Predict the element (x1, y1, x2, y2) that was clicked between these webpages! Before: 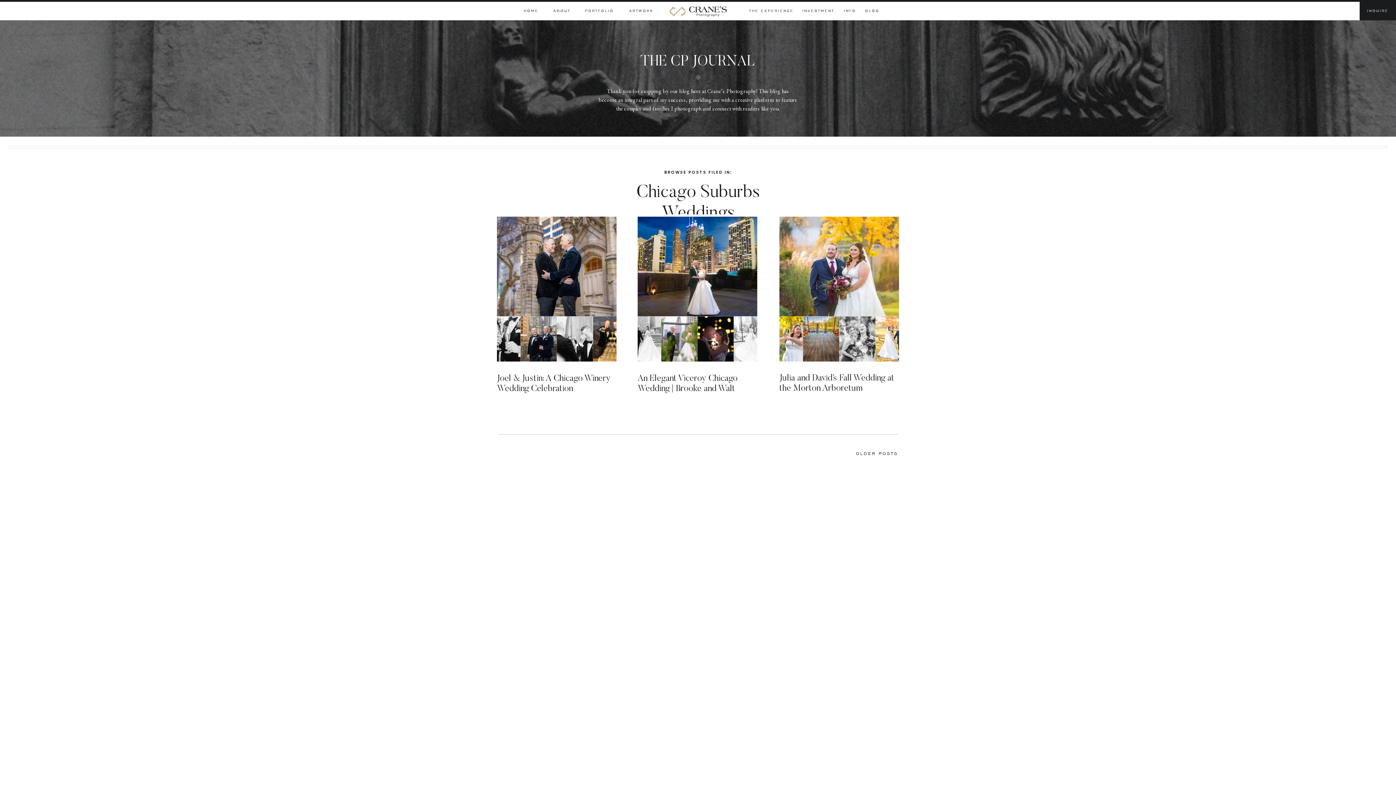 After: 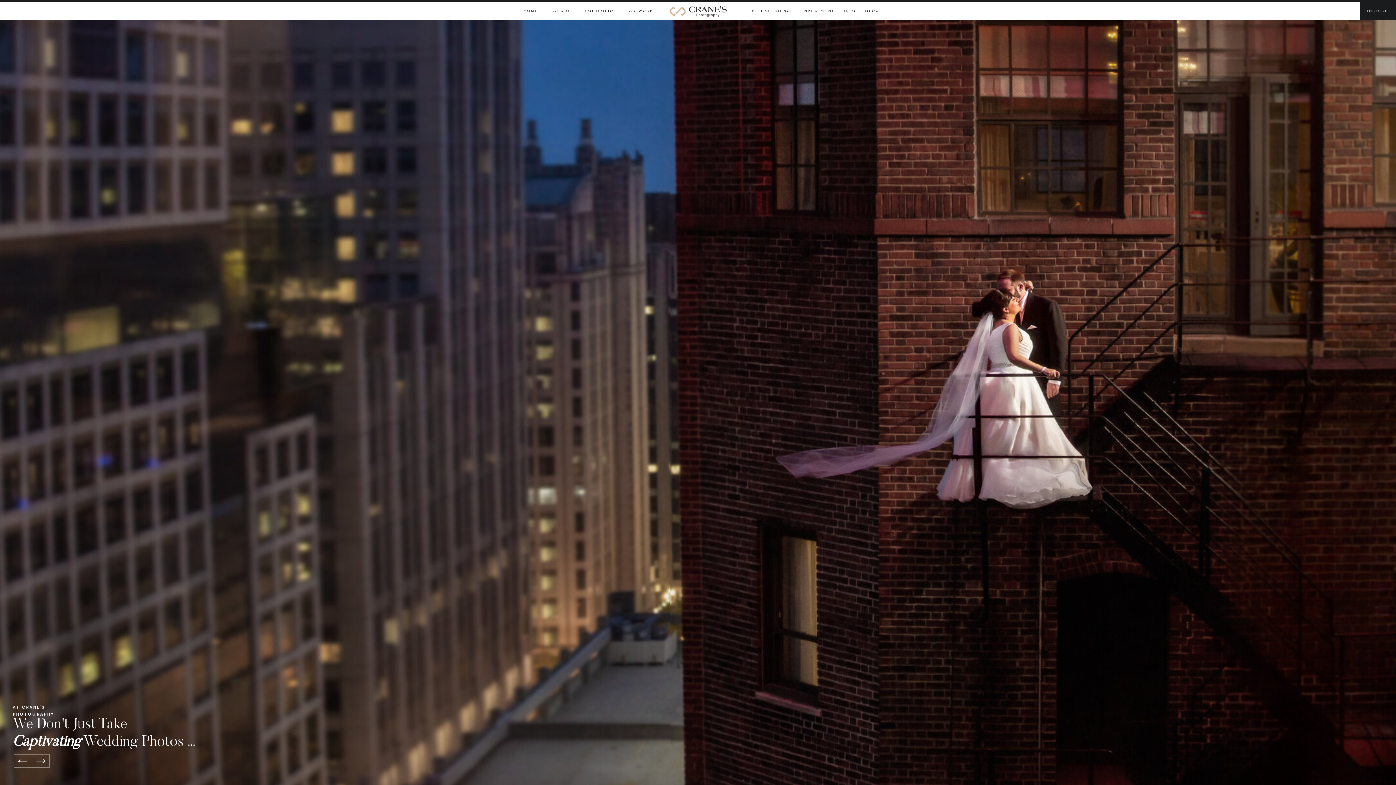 Action: bbox: (661, 6, 734, 16)